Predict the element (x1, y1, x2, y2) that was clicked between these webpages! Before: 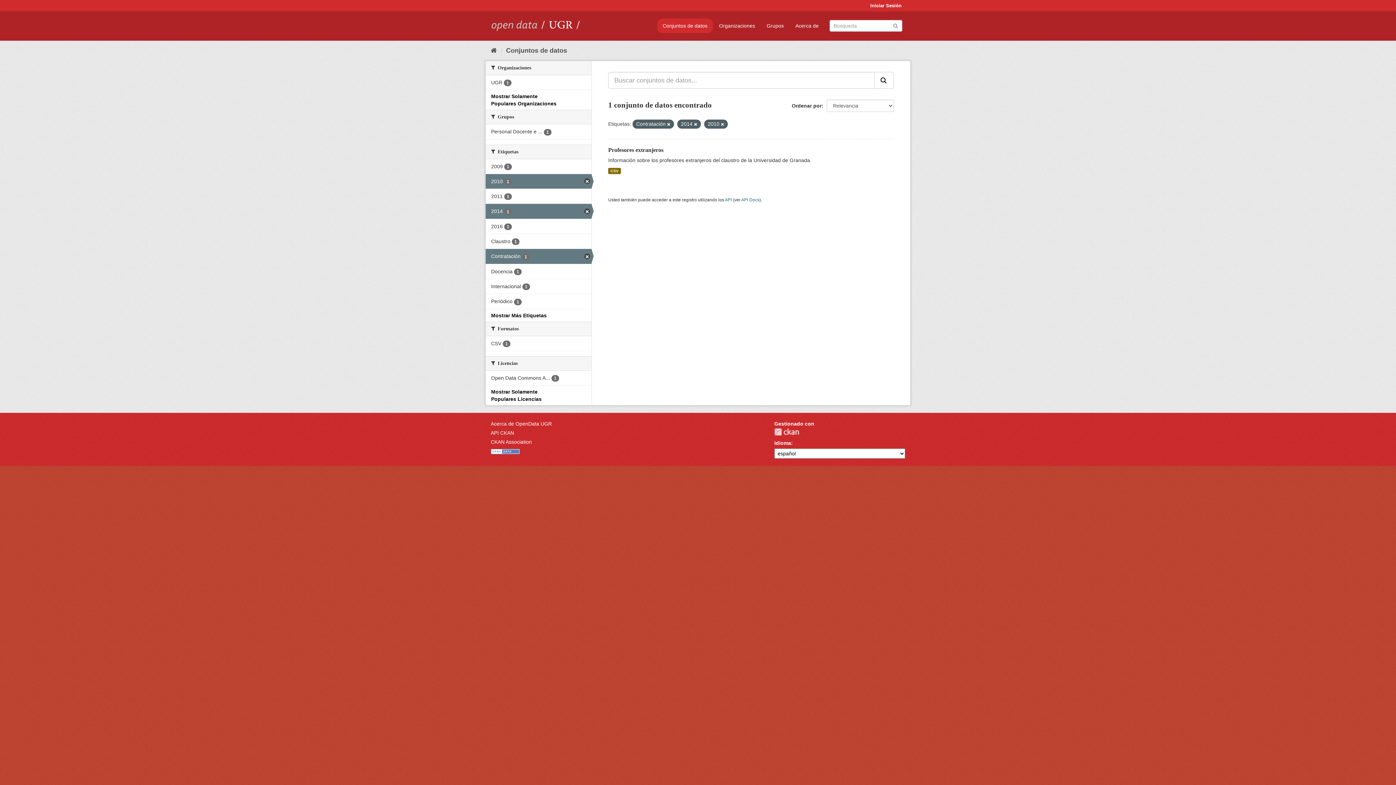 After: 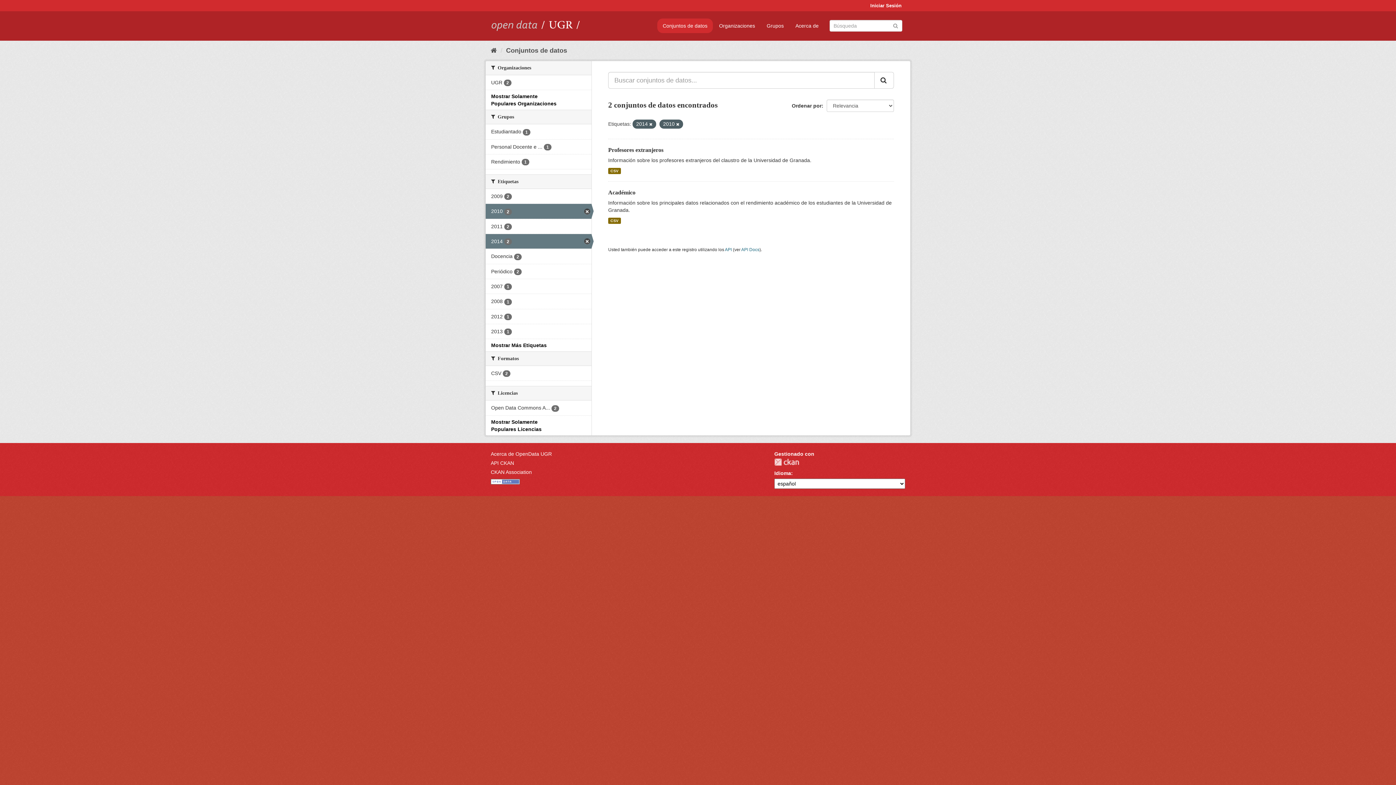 Action: bbox: (667, 122, 670, 126)